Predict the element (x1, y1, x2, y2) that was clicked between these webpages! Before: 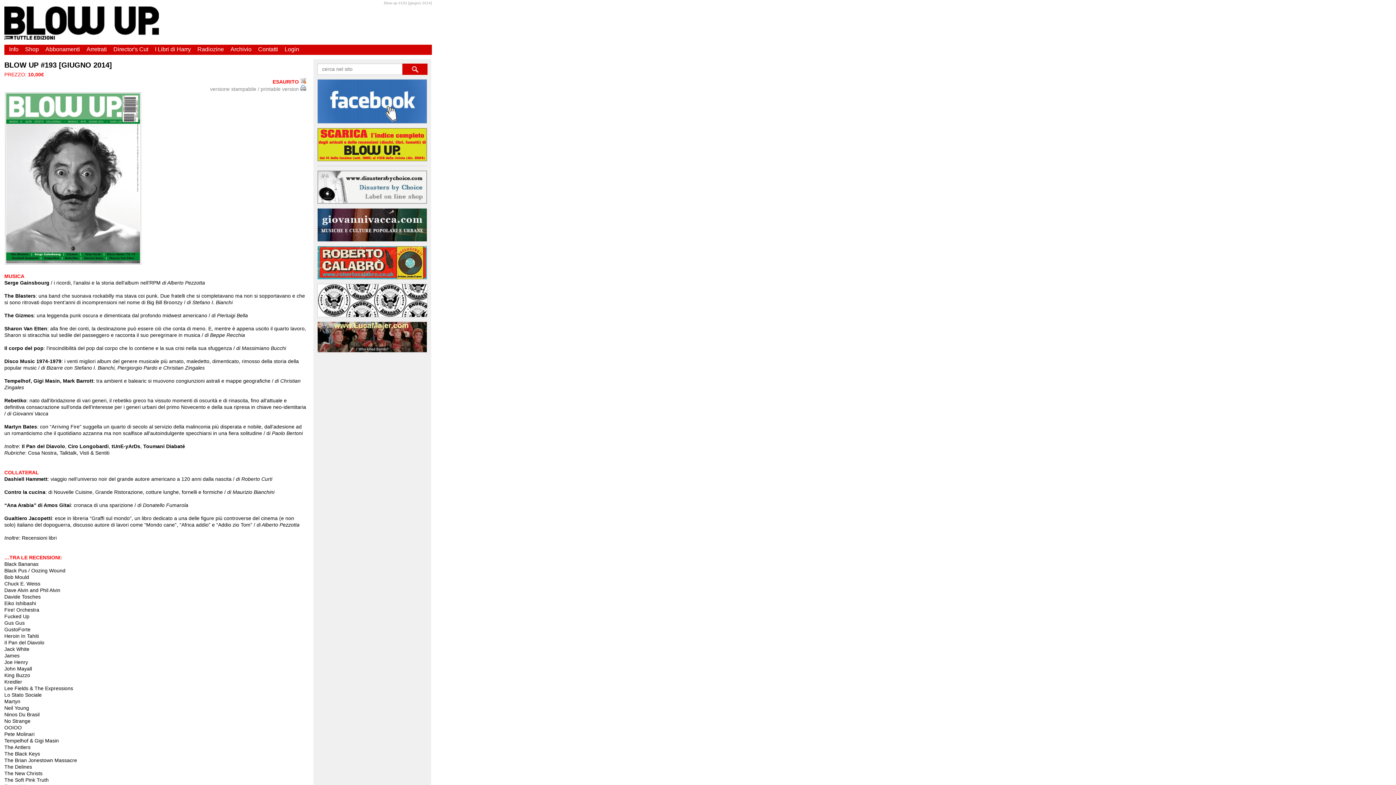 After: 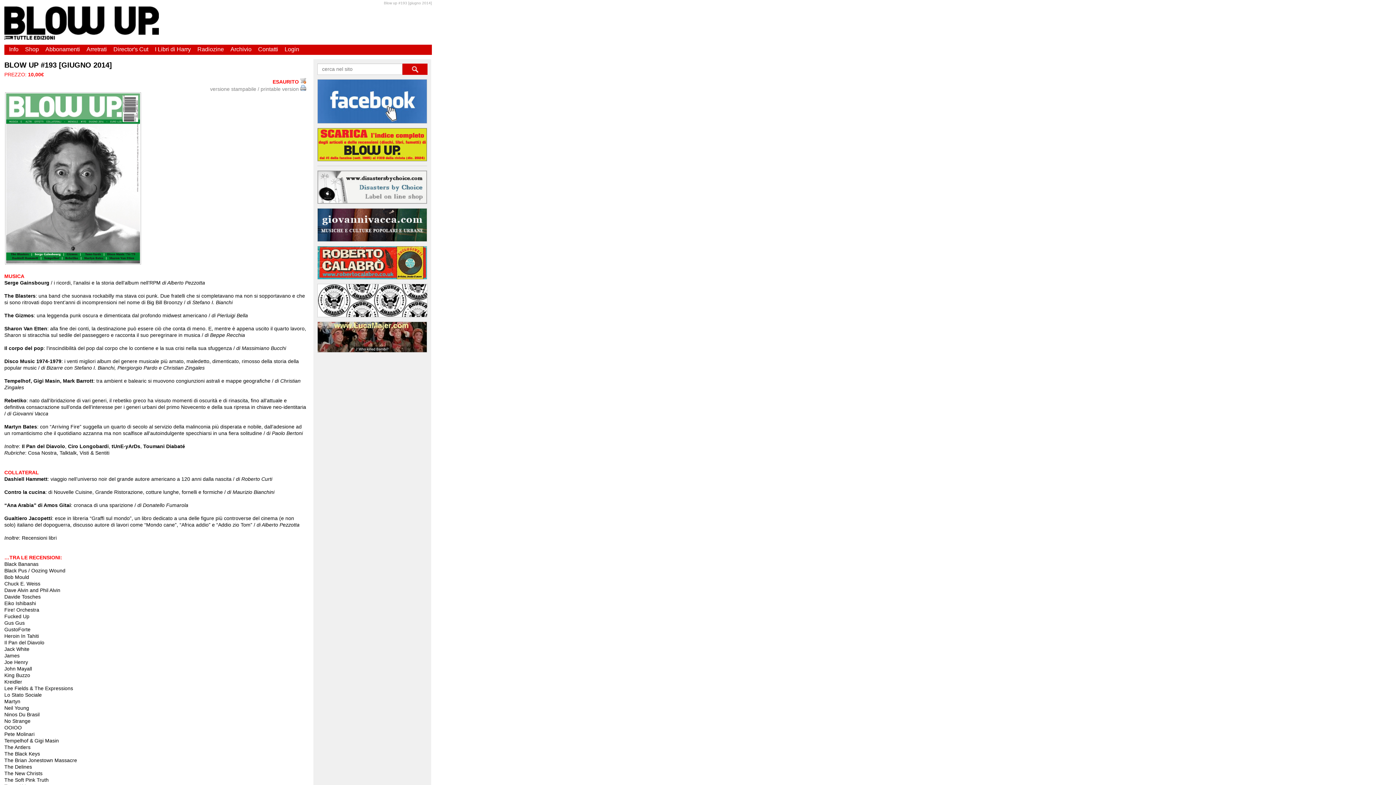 Action: bbox: (317, 312, 427, 318)